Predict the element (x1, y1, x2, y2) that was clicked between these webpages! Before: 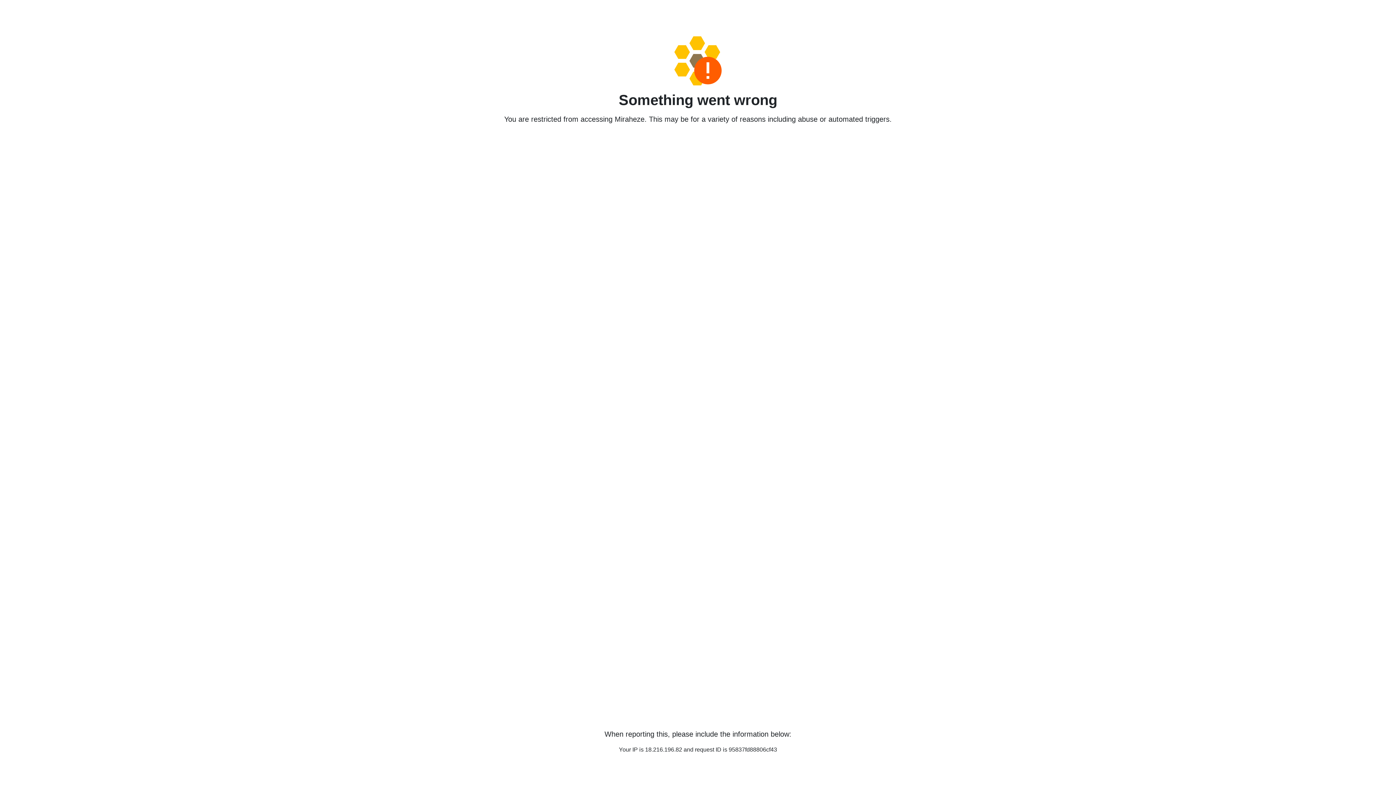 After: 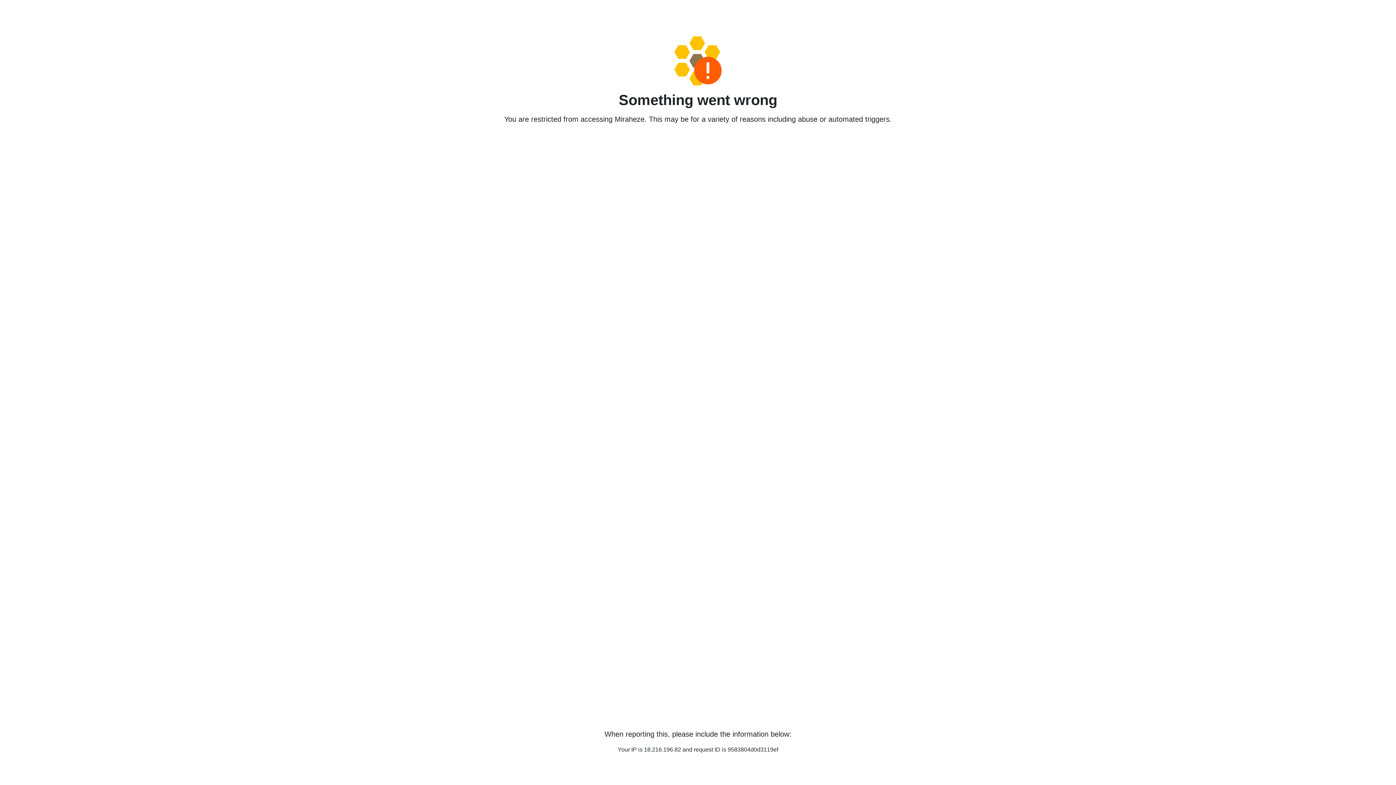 Action: bbox: (458, 36, 938, 85)